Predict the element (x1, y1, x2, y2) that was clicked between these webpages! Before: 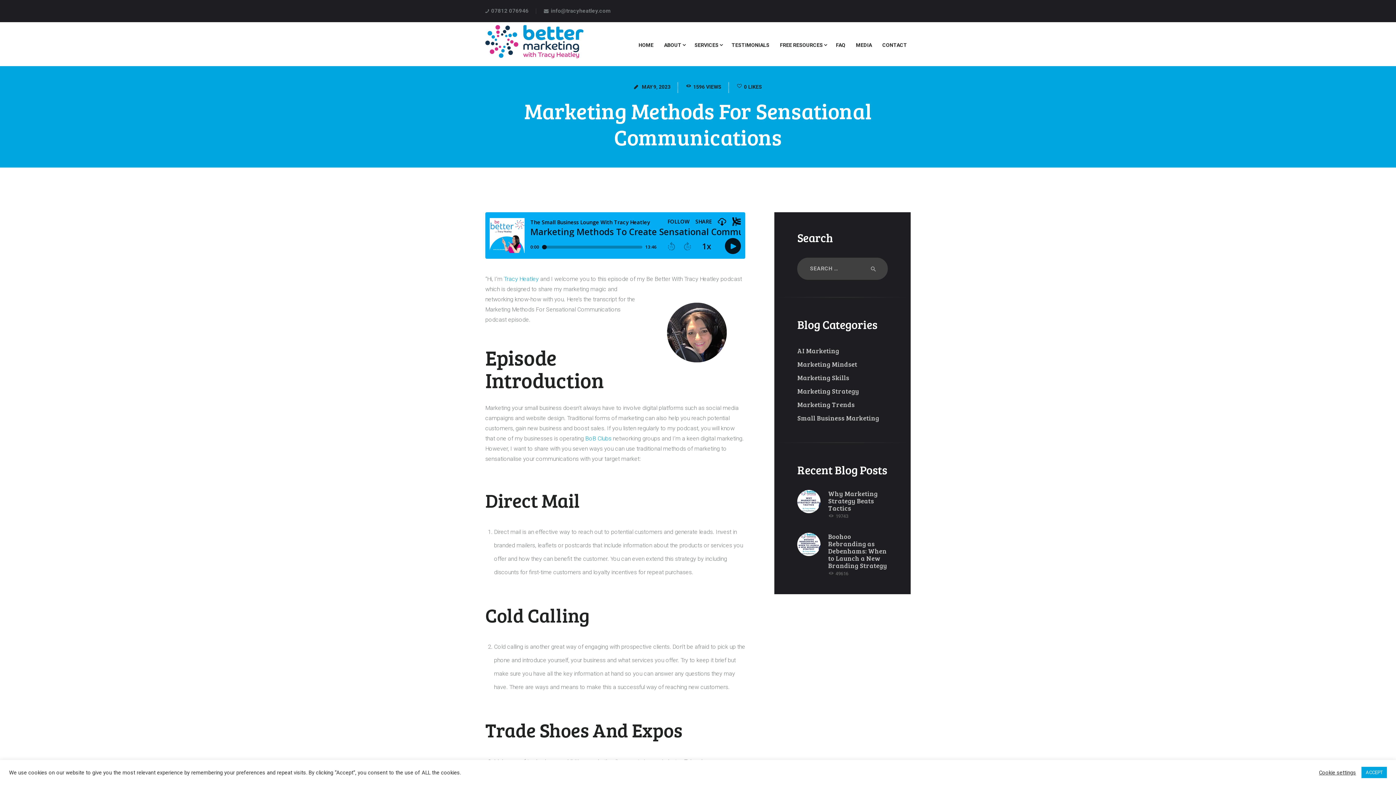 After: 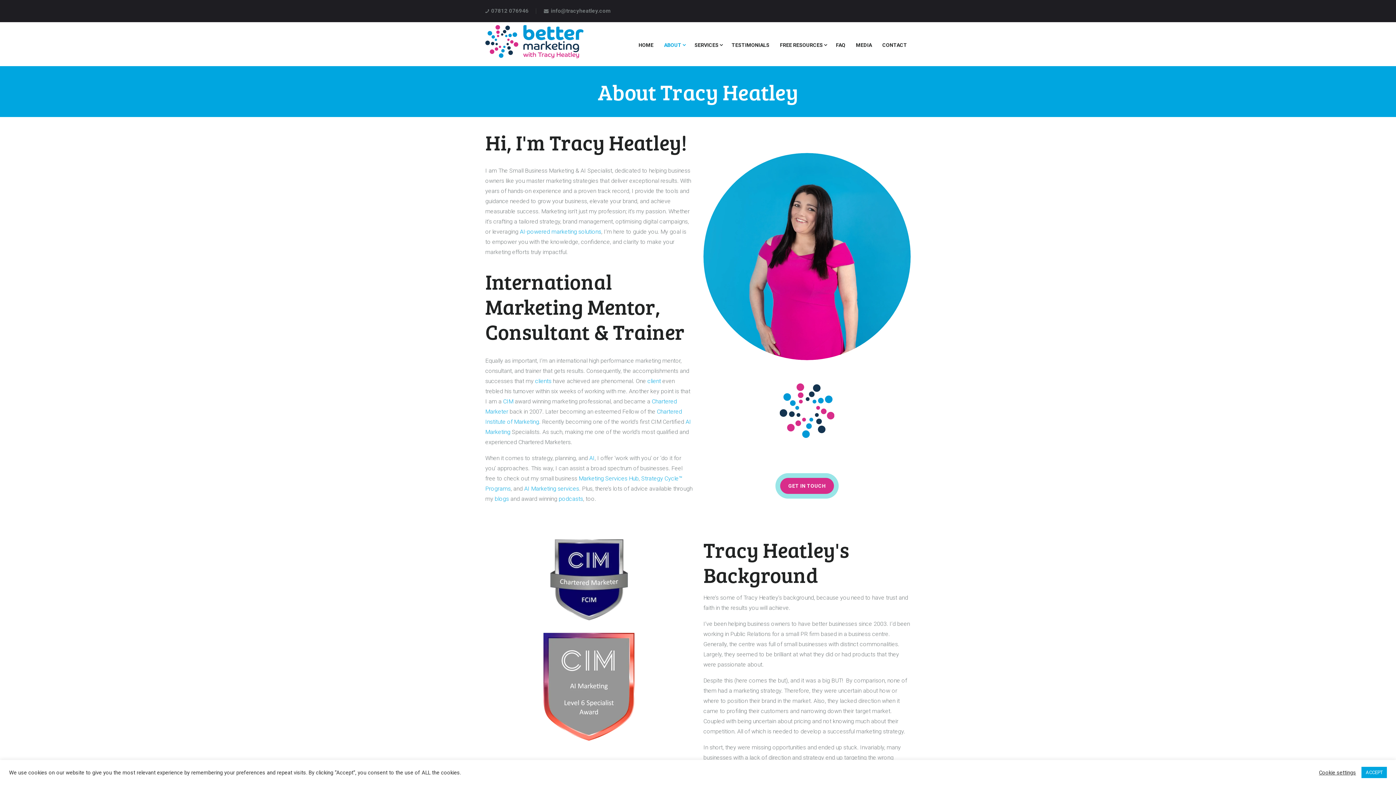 Action: label: ABOUT  bbox: (660, 32, 691, 56)